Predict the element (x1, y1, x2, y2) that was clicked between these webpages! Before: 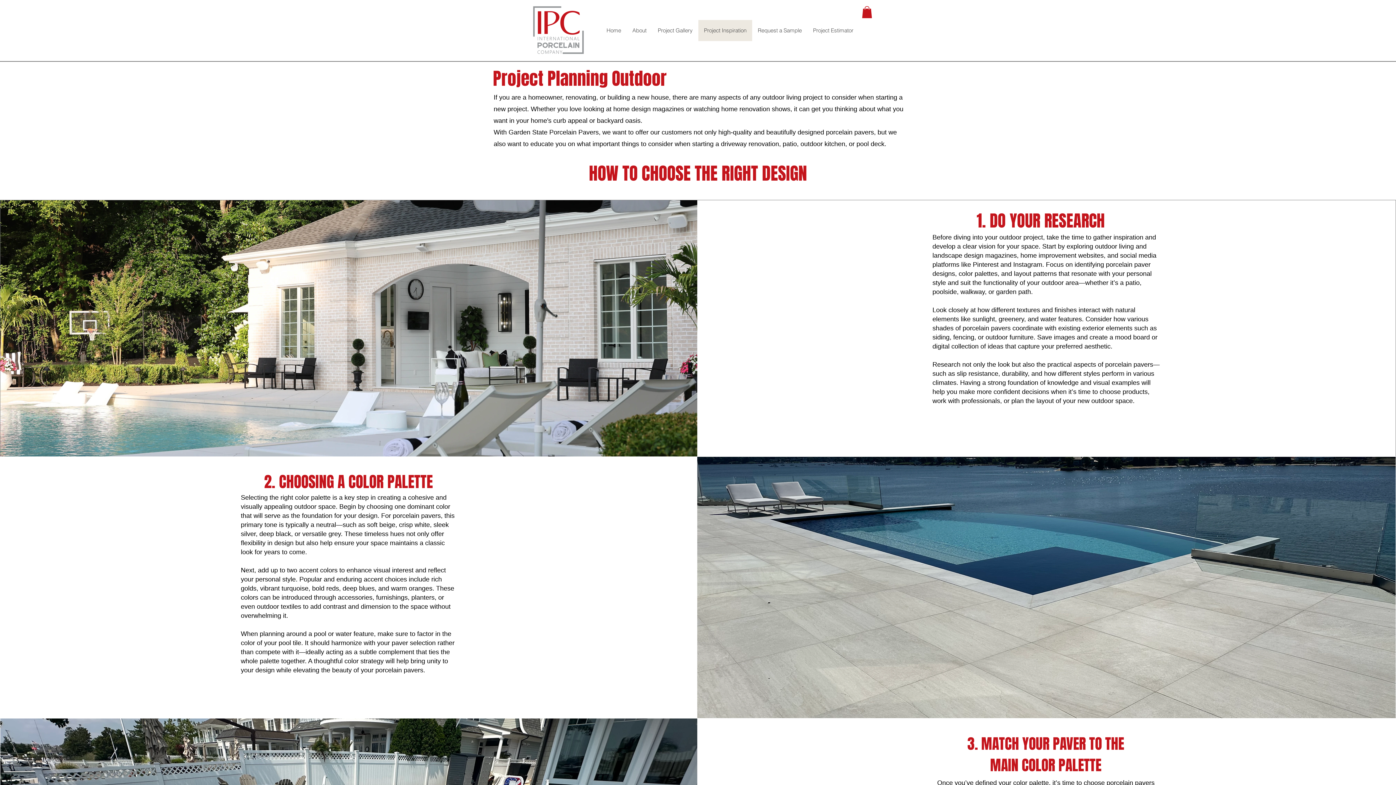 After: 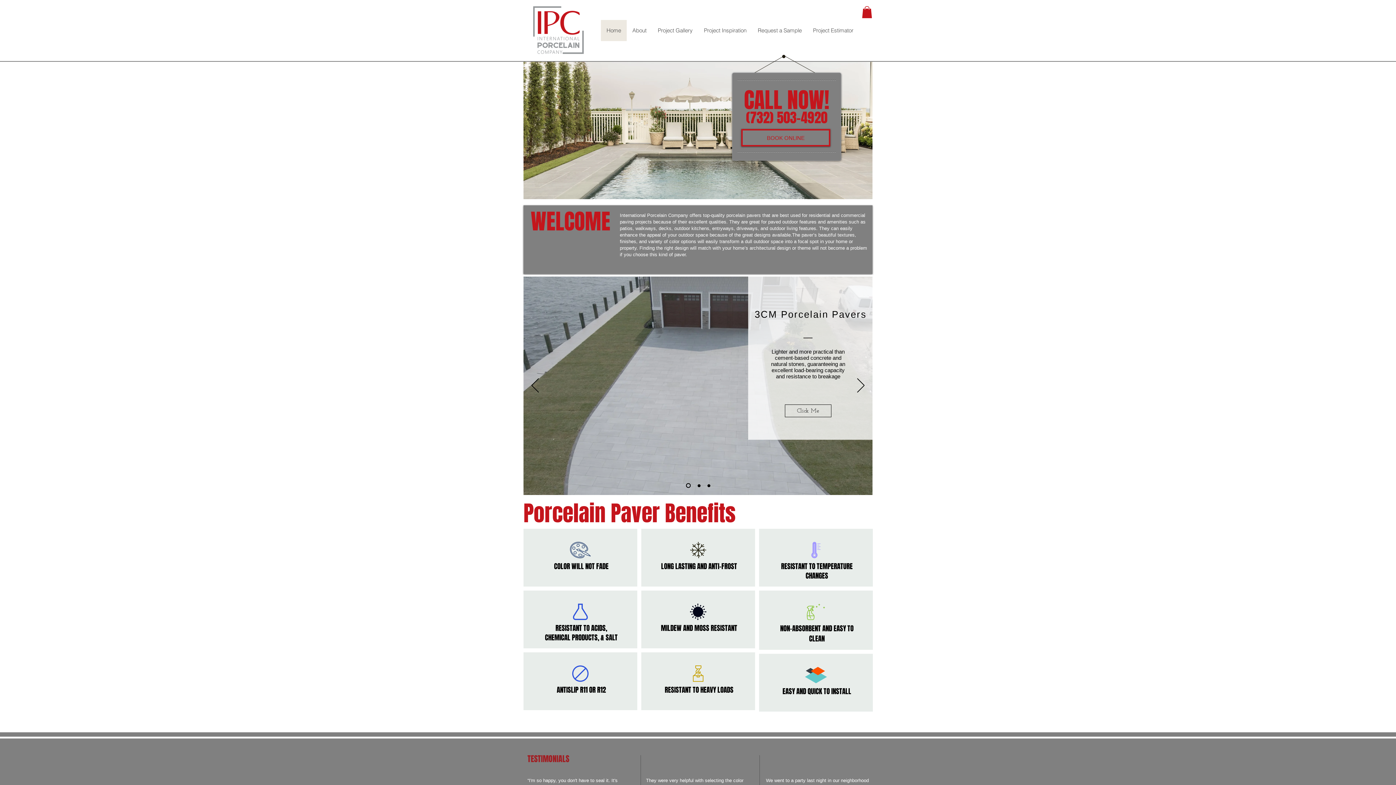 Action: bbox: (600, 20, 626, 41) label: Home